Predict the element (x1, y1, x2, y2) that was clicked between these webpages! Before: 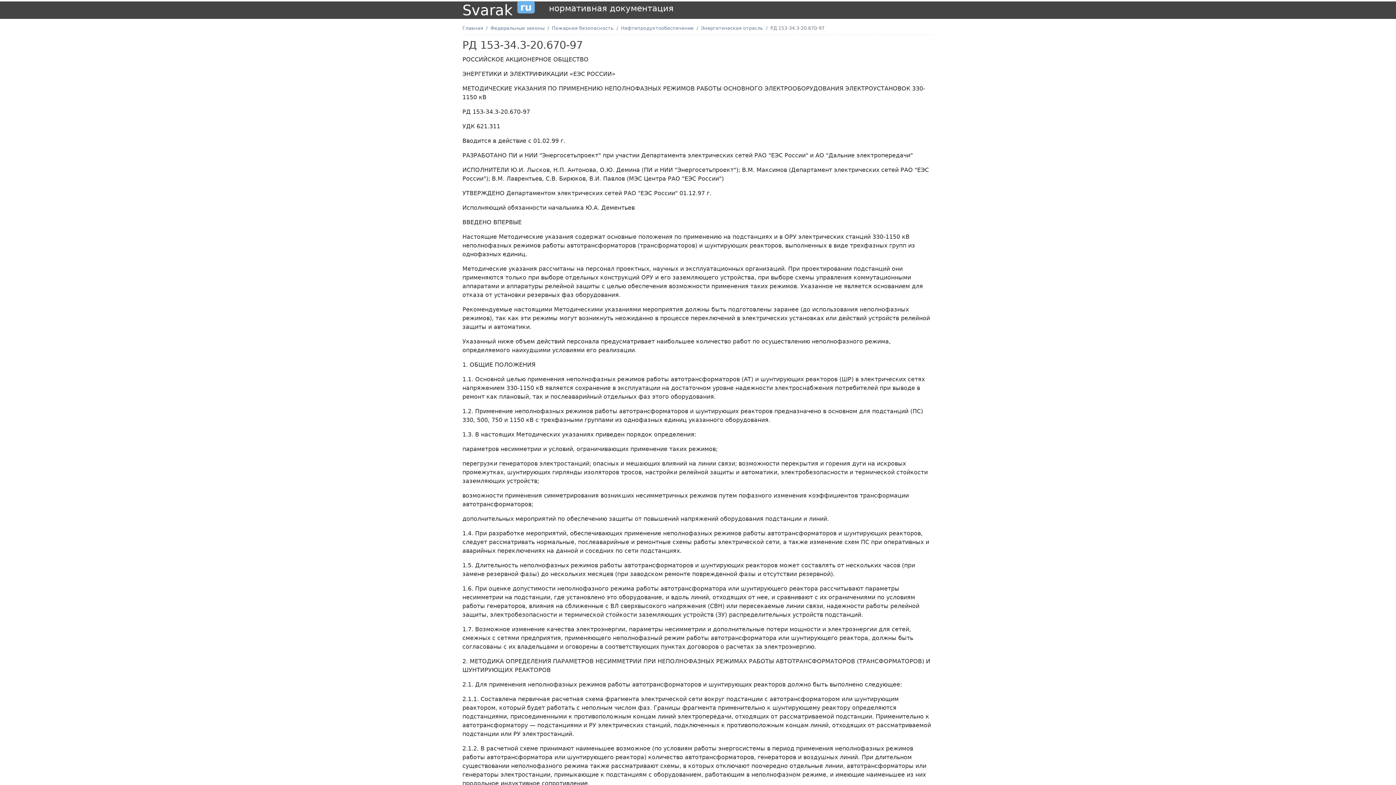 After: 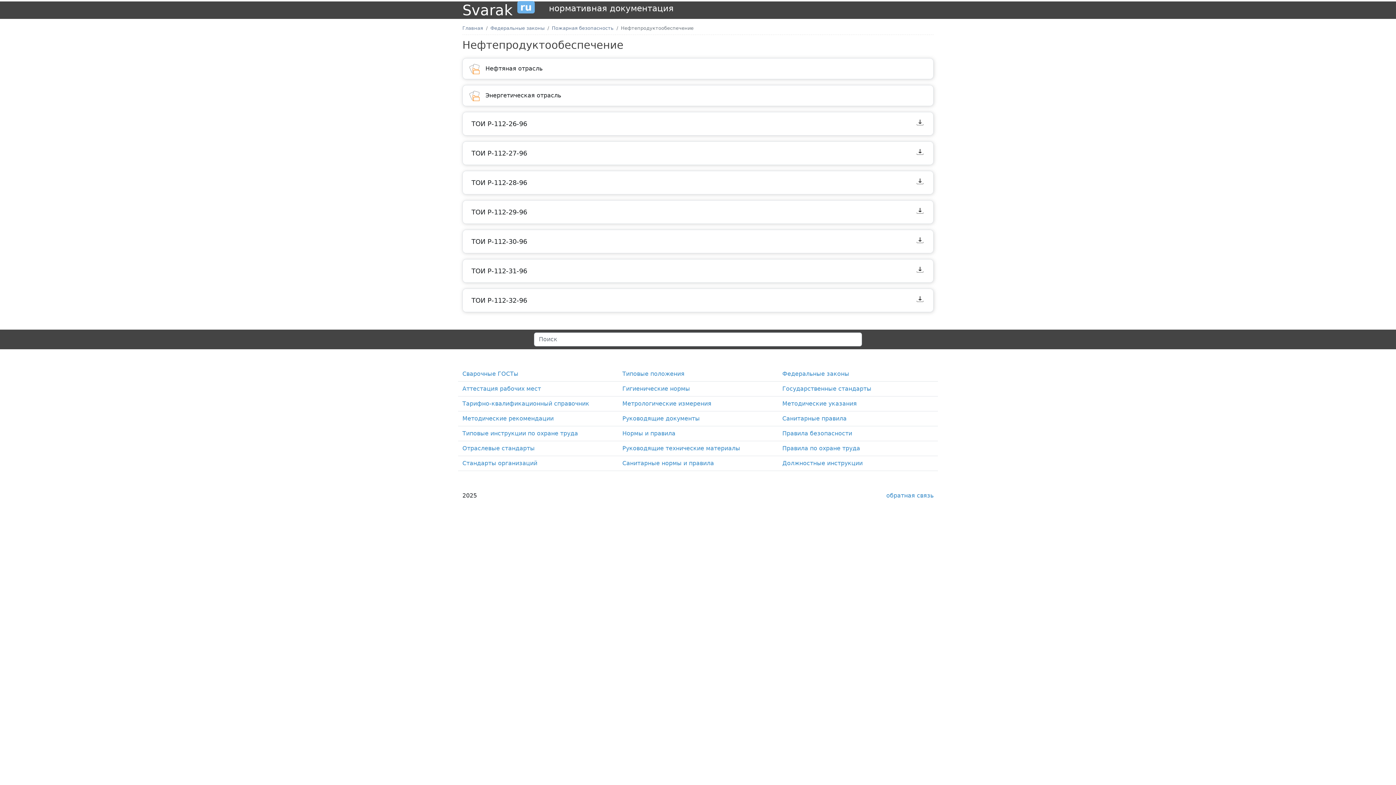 Action: label: Нефтепродуктообеспечение bbox: (621, 25, 693, 30)